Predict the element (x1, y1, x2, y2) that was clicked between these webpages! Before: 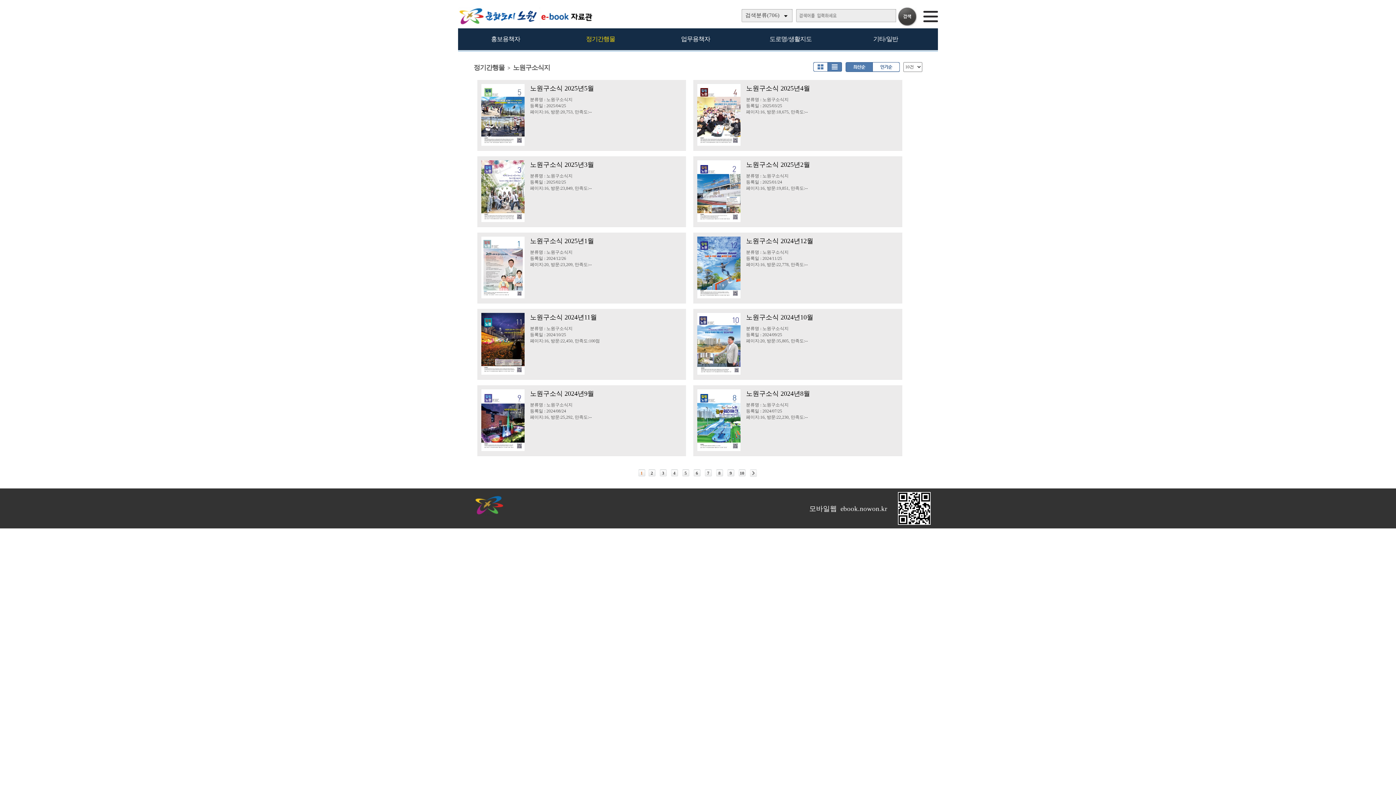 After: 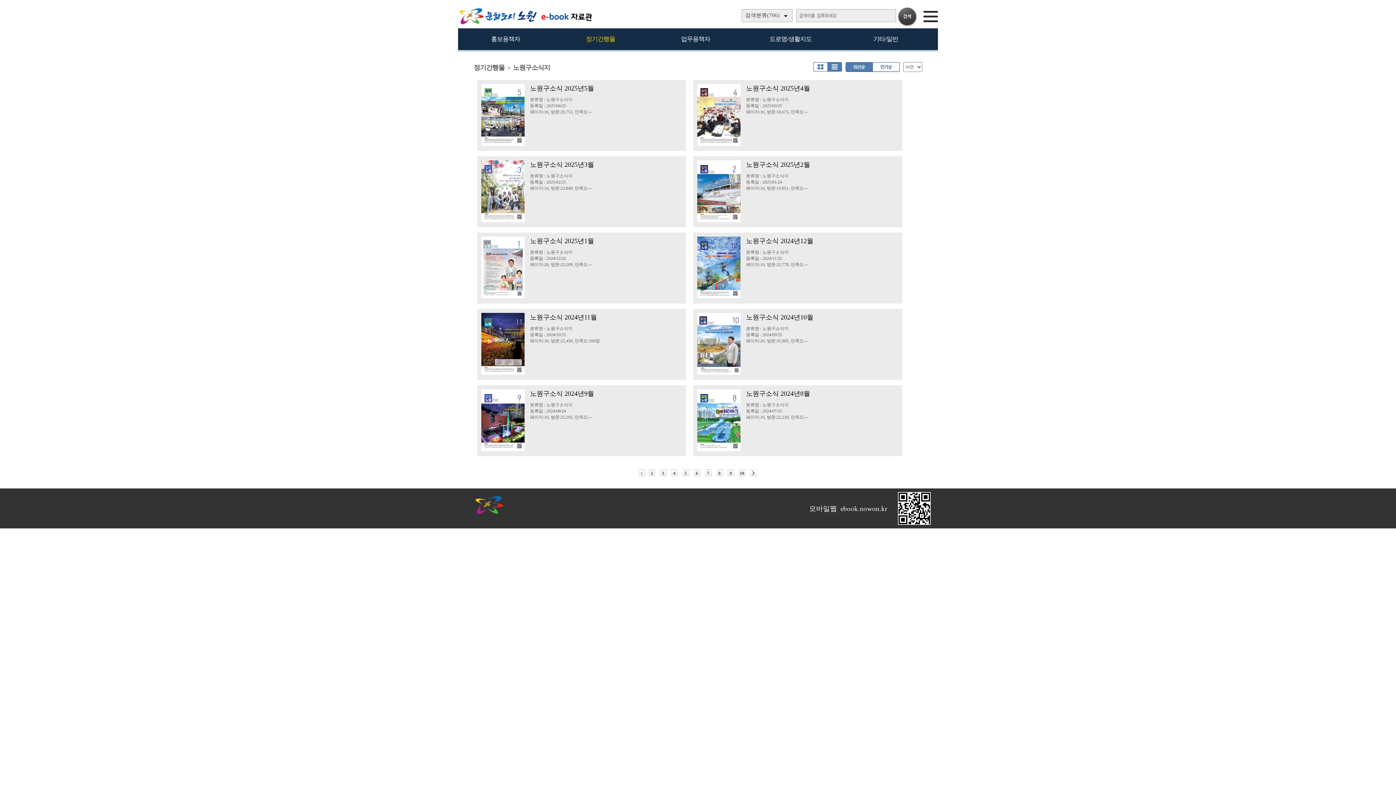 Action: bbox: (898, 521, 930, 526)